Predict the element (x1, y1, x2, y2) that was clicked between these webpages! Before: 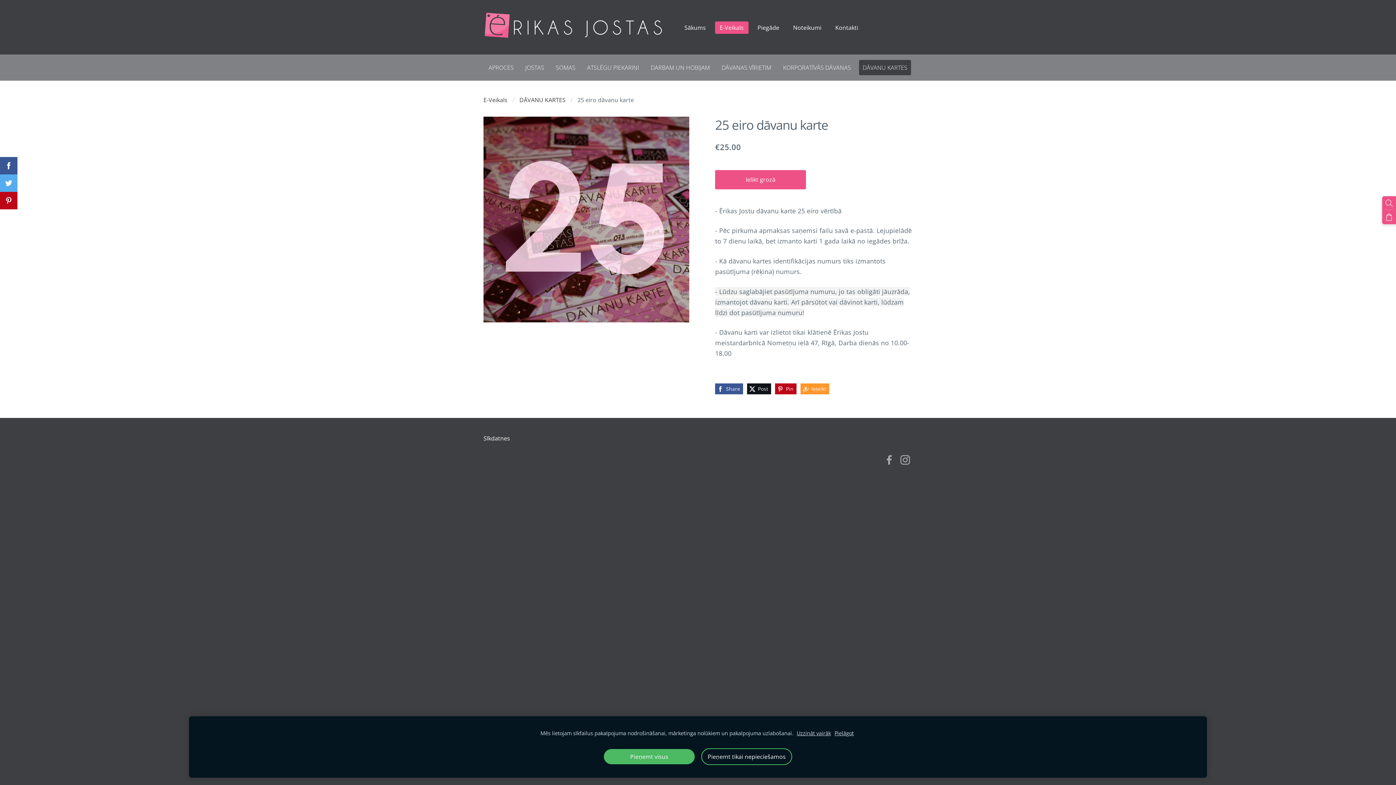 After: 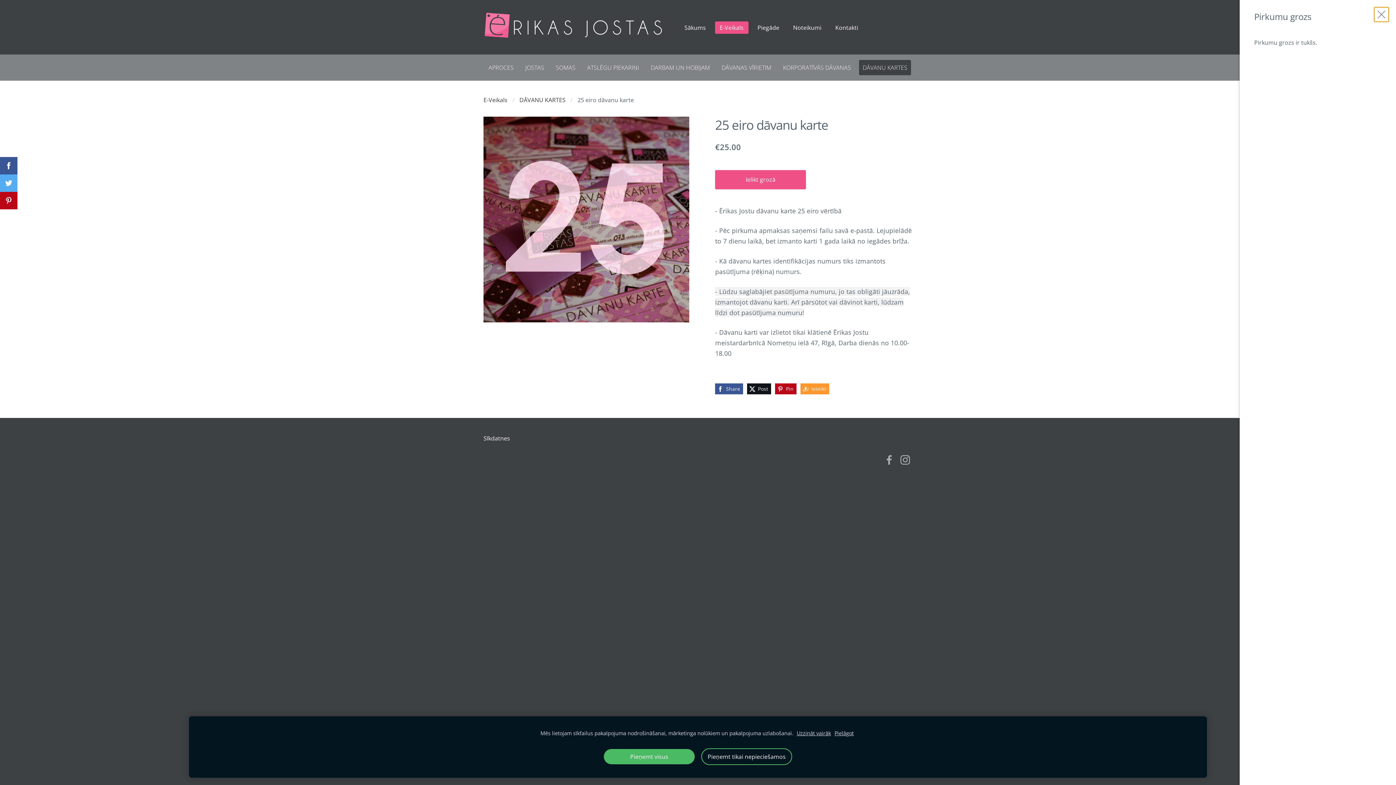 Action: bbox: (1382, 210, 1396, 224) label: Pirkumu grozs